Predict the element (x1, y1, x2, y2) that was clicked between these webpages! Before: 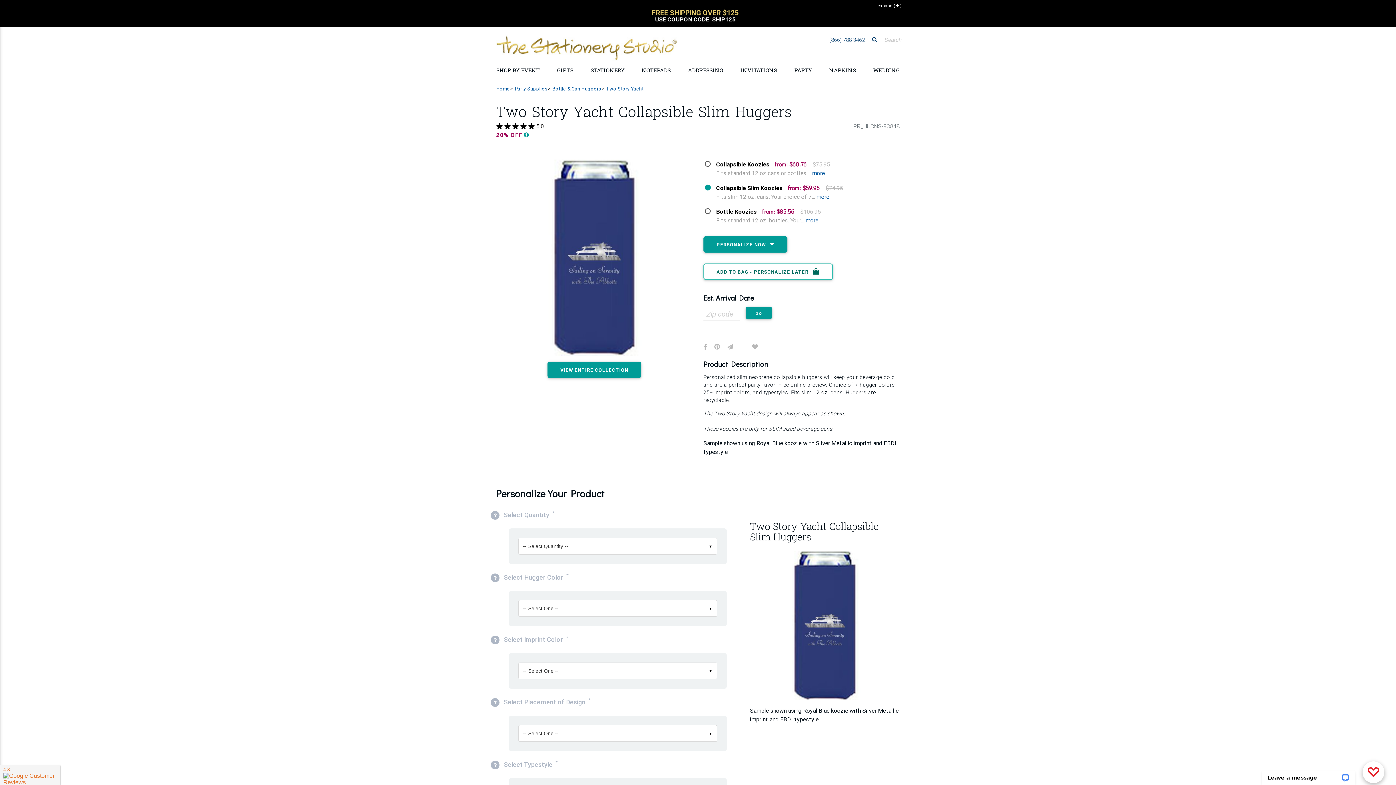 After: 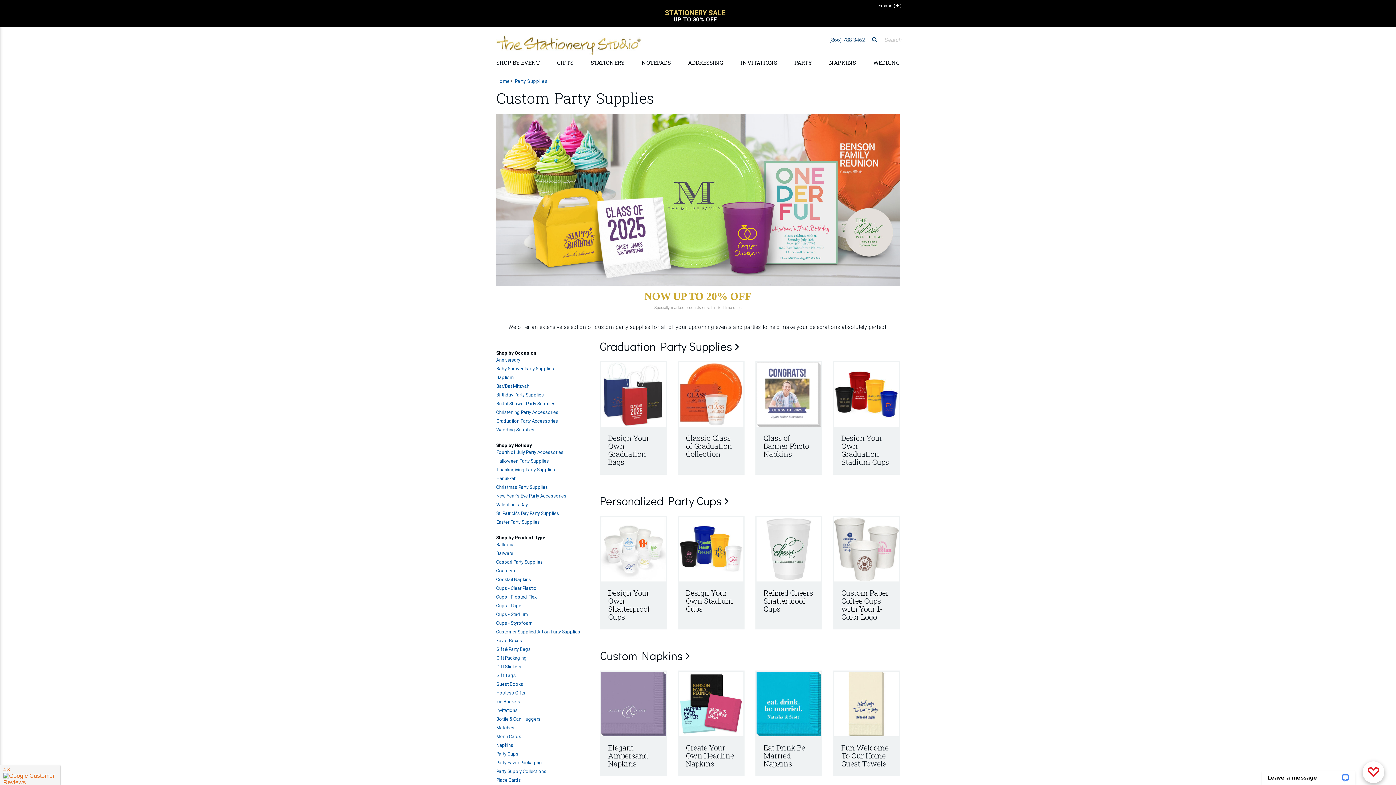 Action: label: PARTY bbox: (791, 64, 815, 75)